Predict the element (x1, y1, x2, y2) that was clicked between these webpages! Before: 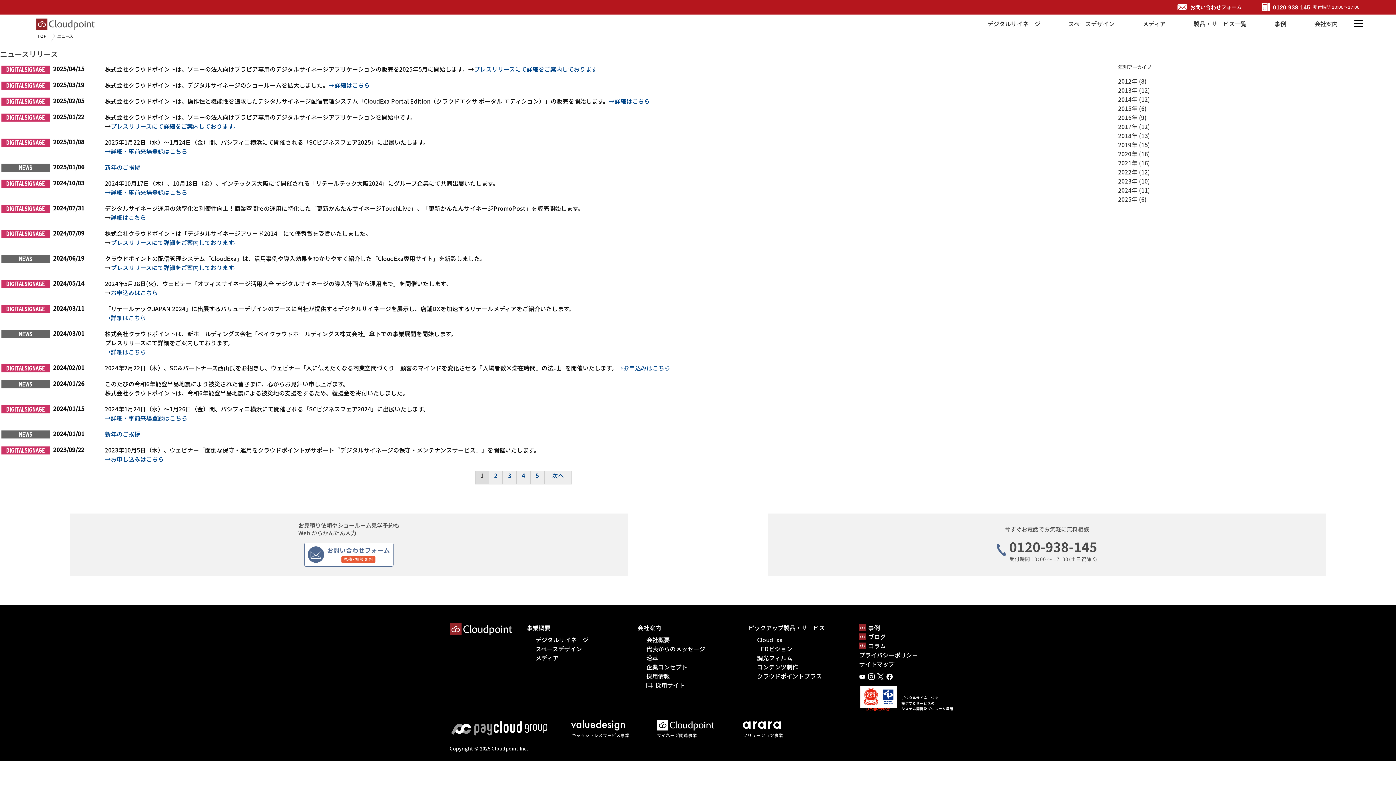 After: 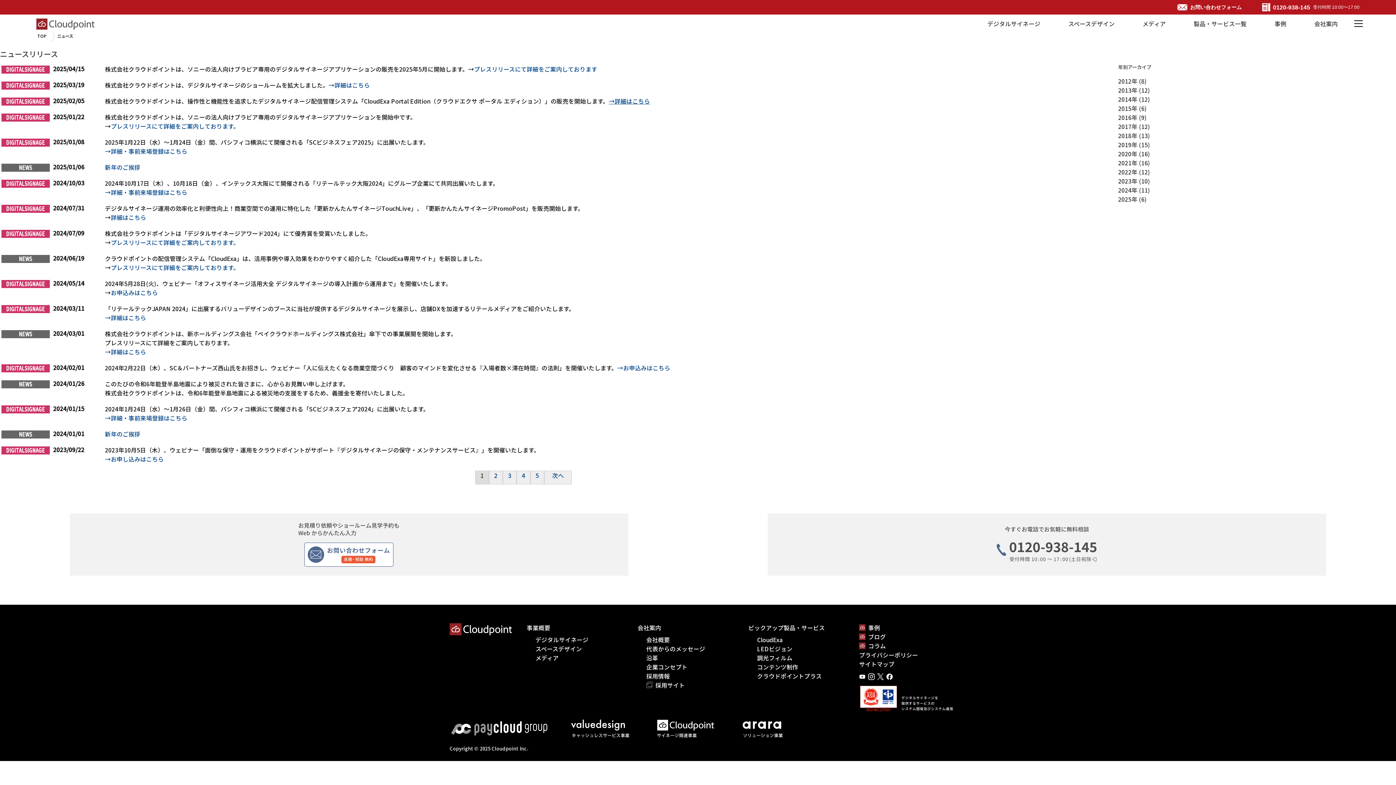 Action: bbox: (608, 96, 650, 105) label: →詳細はこちら